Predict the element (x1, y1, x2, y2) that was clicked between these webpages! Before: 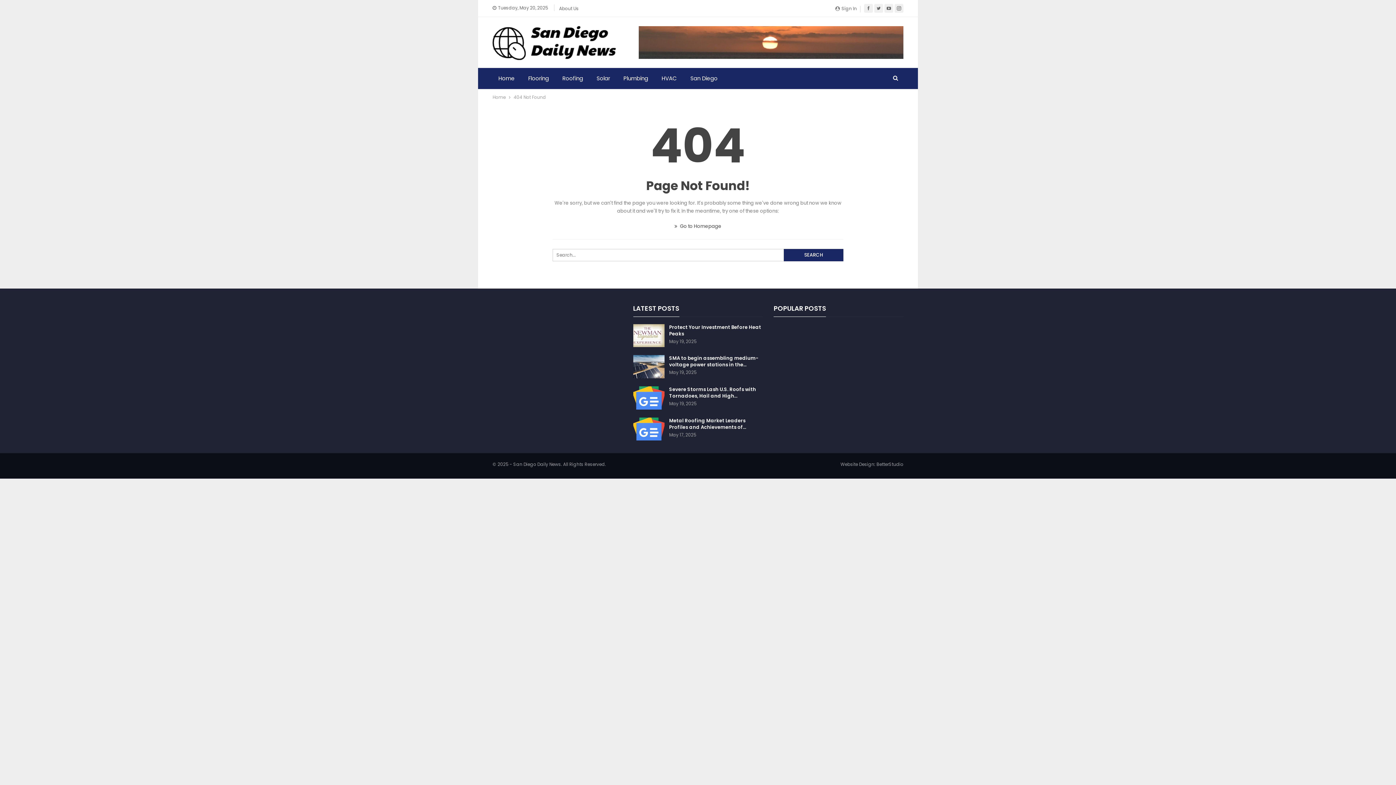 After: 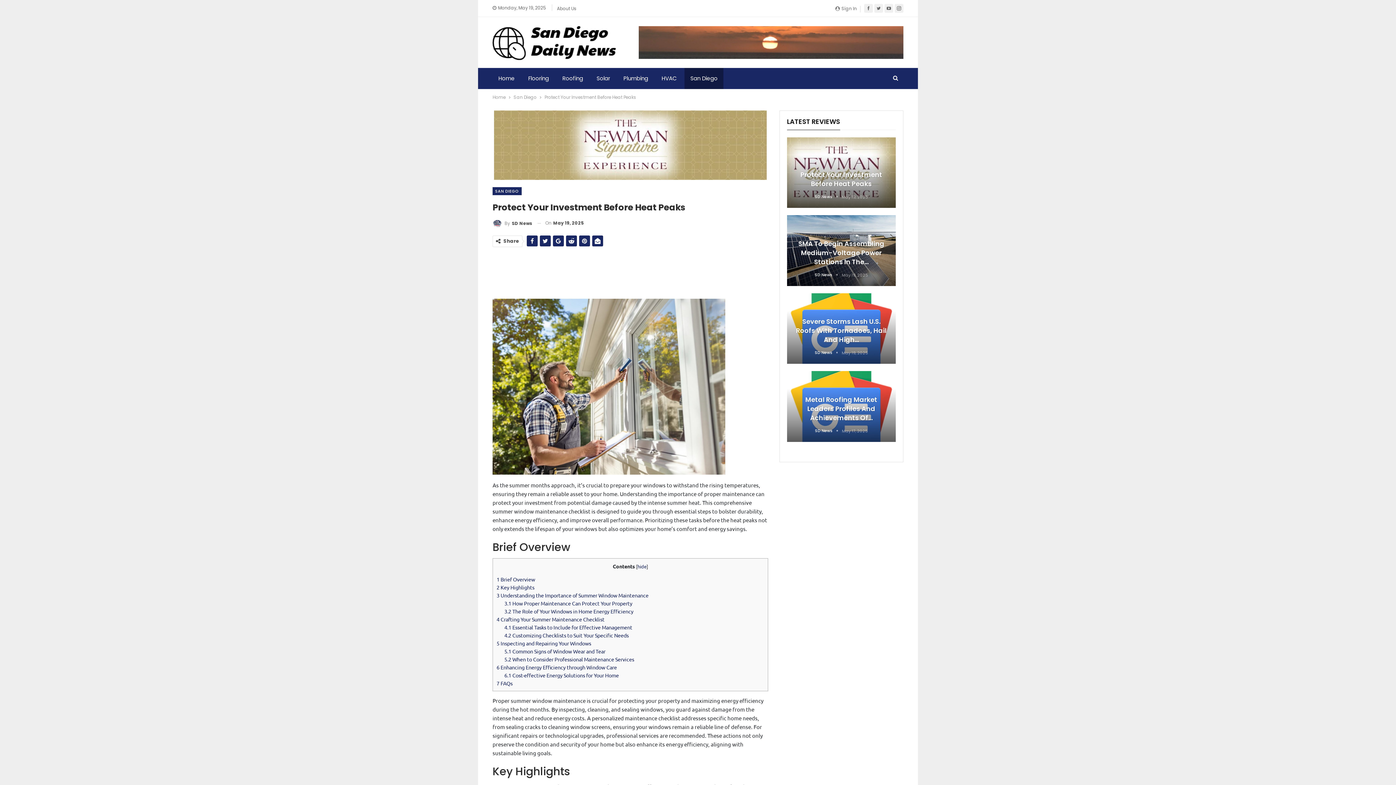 Action: bbox: (669, 323, 761, 337) label: Protect Your Investment Before Heat Peaks